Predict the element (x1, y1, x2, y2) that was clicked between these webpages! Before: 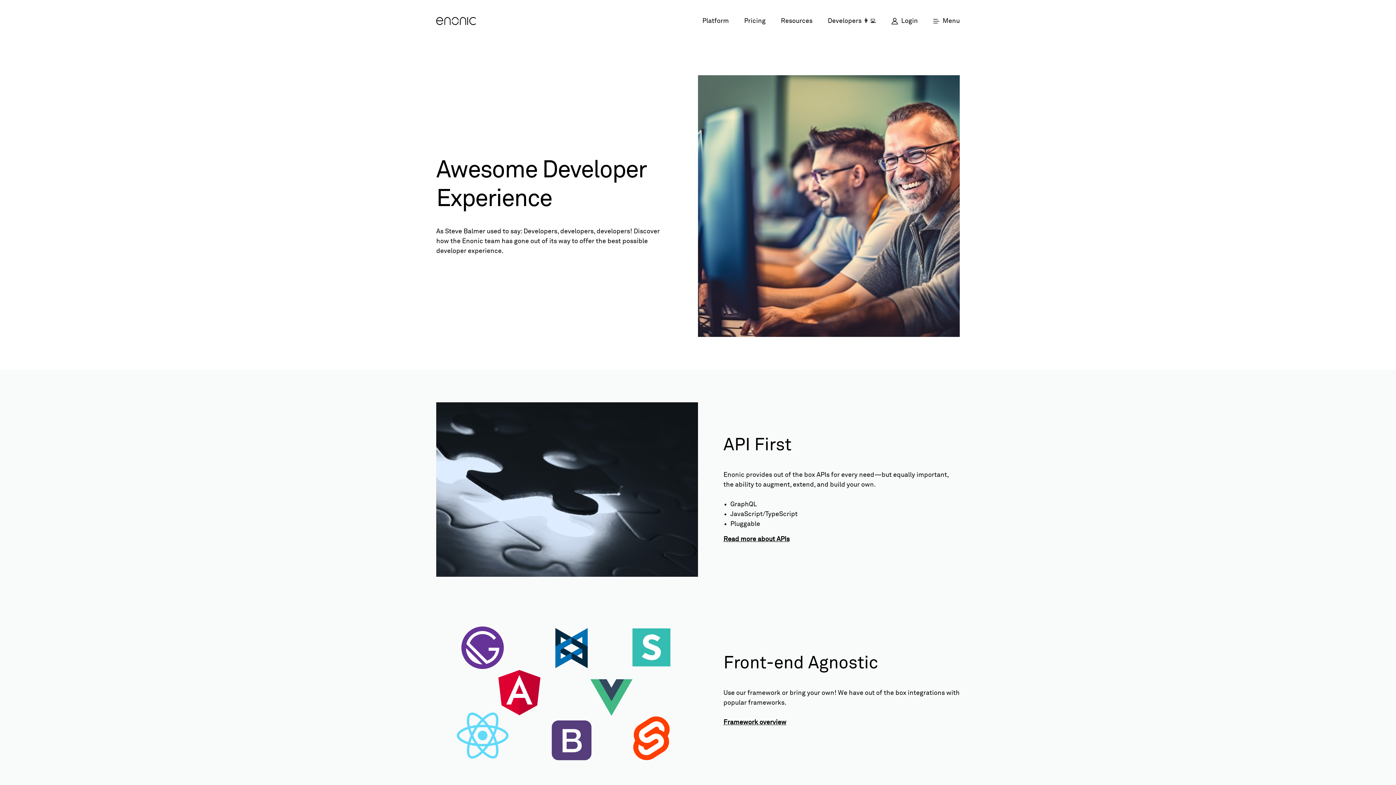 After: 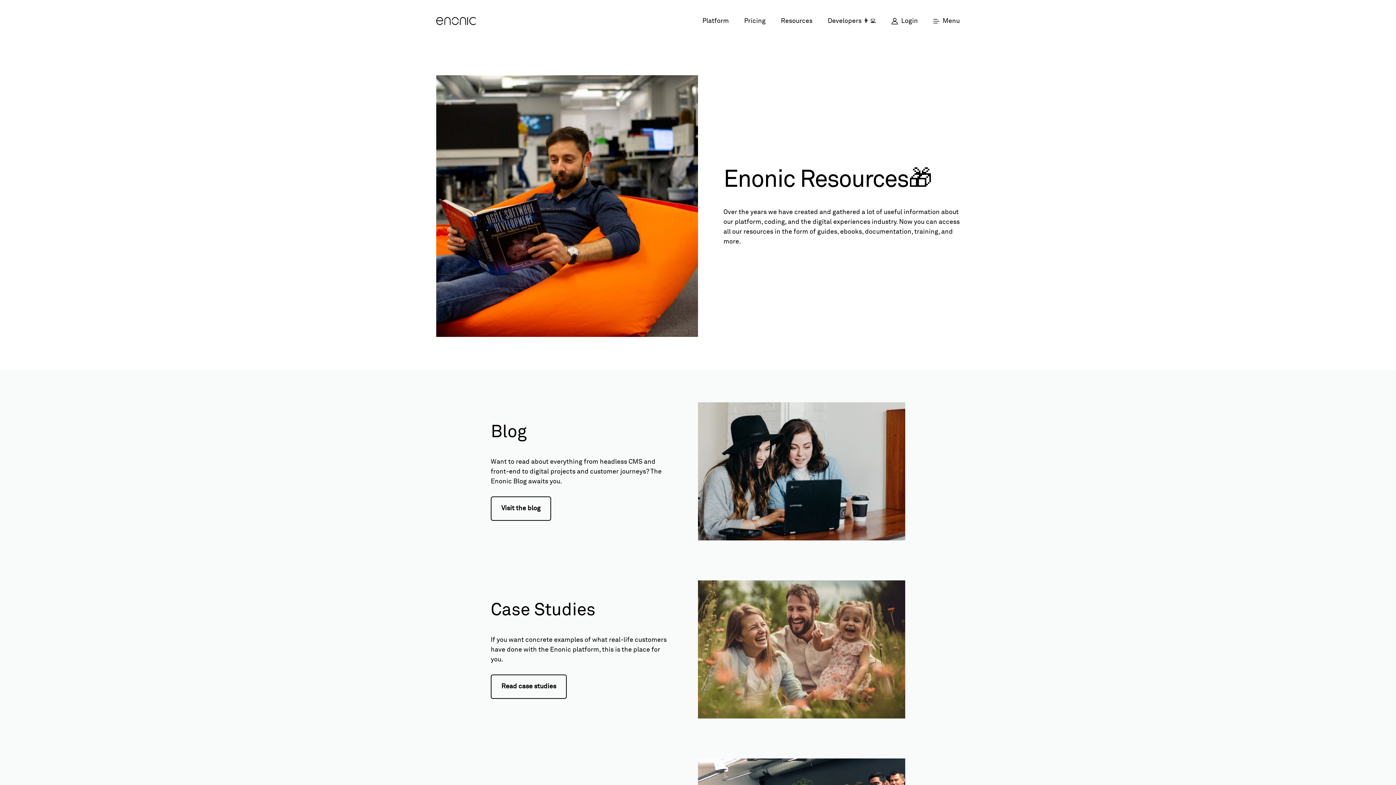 Action: bbox: (773, 16, 820, 26) label: Resources